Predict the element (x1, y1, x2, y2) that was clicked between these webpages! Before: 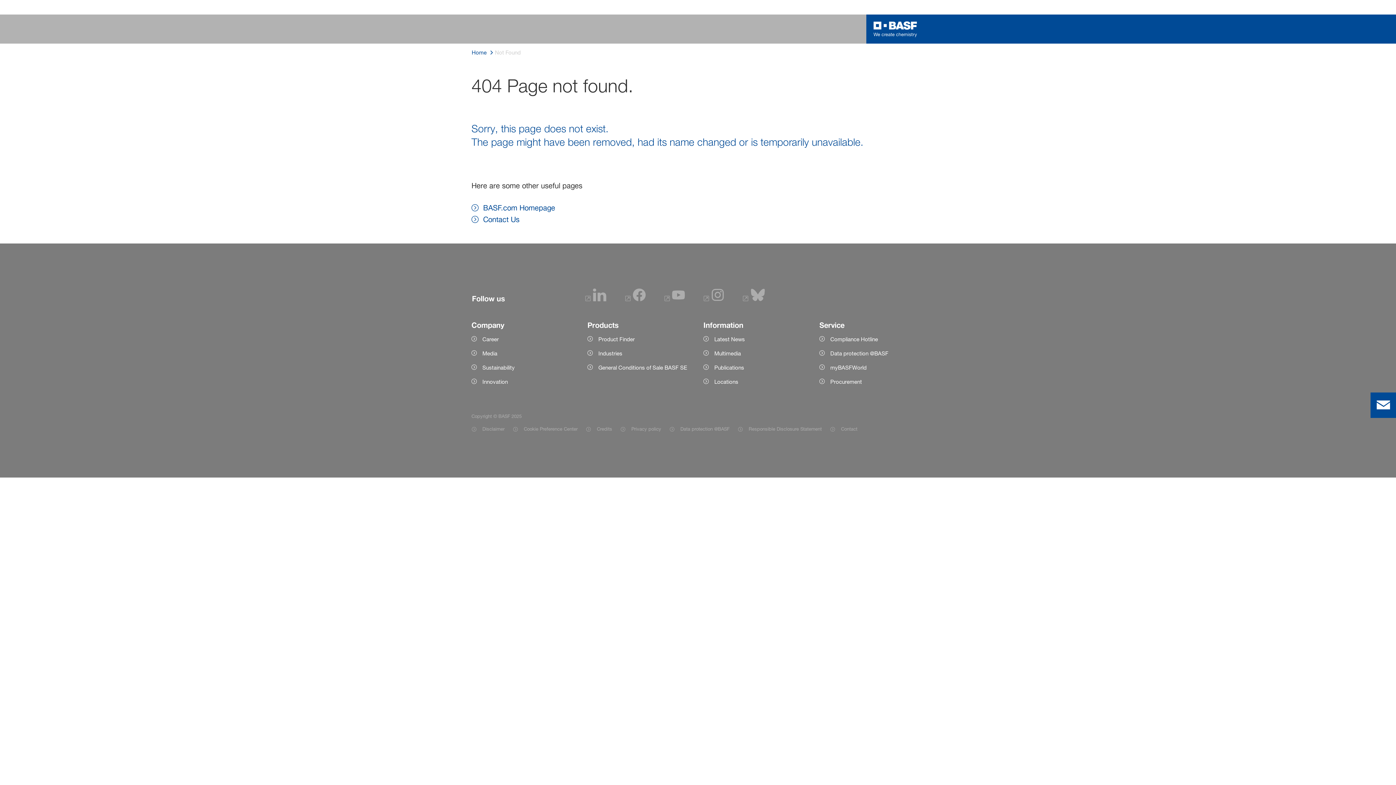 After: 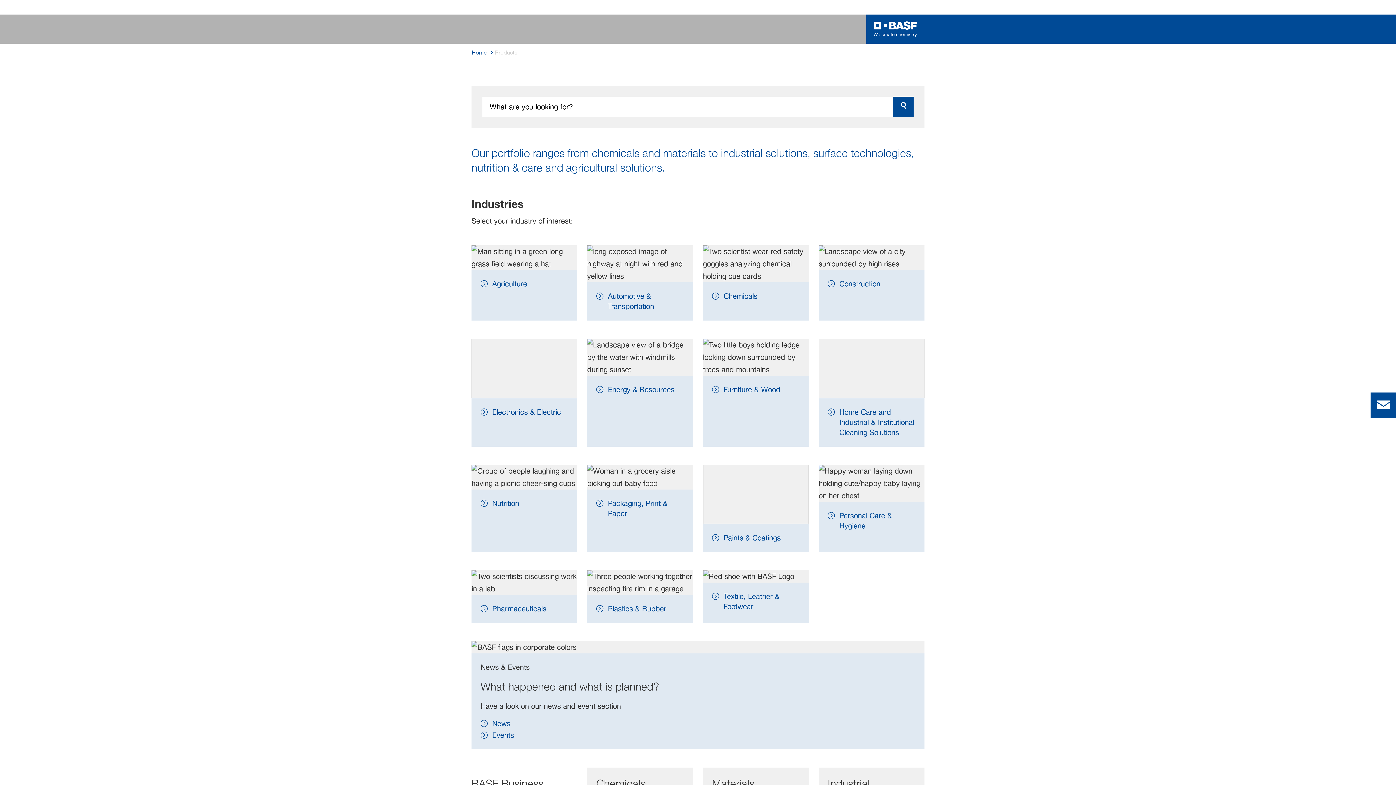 Action: bbox: (587, 349, 692, 357) label: Industries